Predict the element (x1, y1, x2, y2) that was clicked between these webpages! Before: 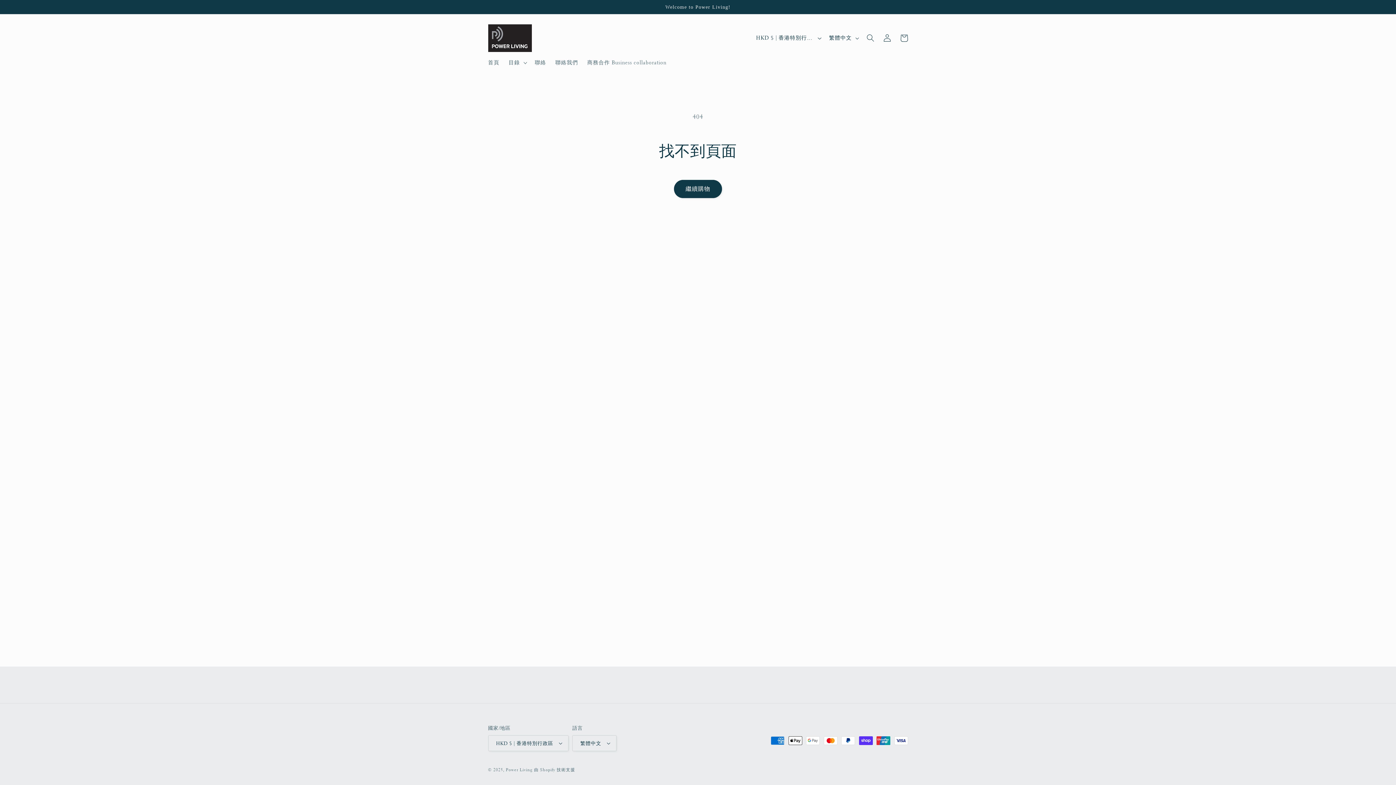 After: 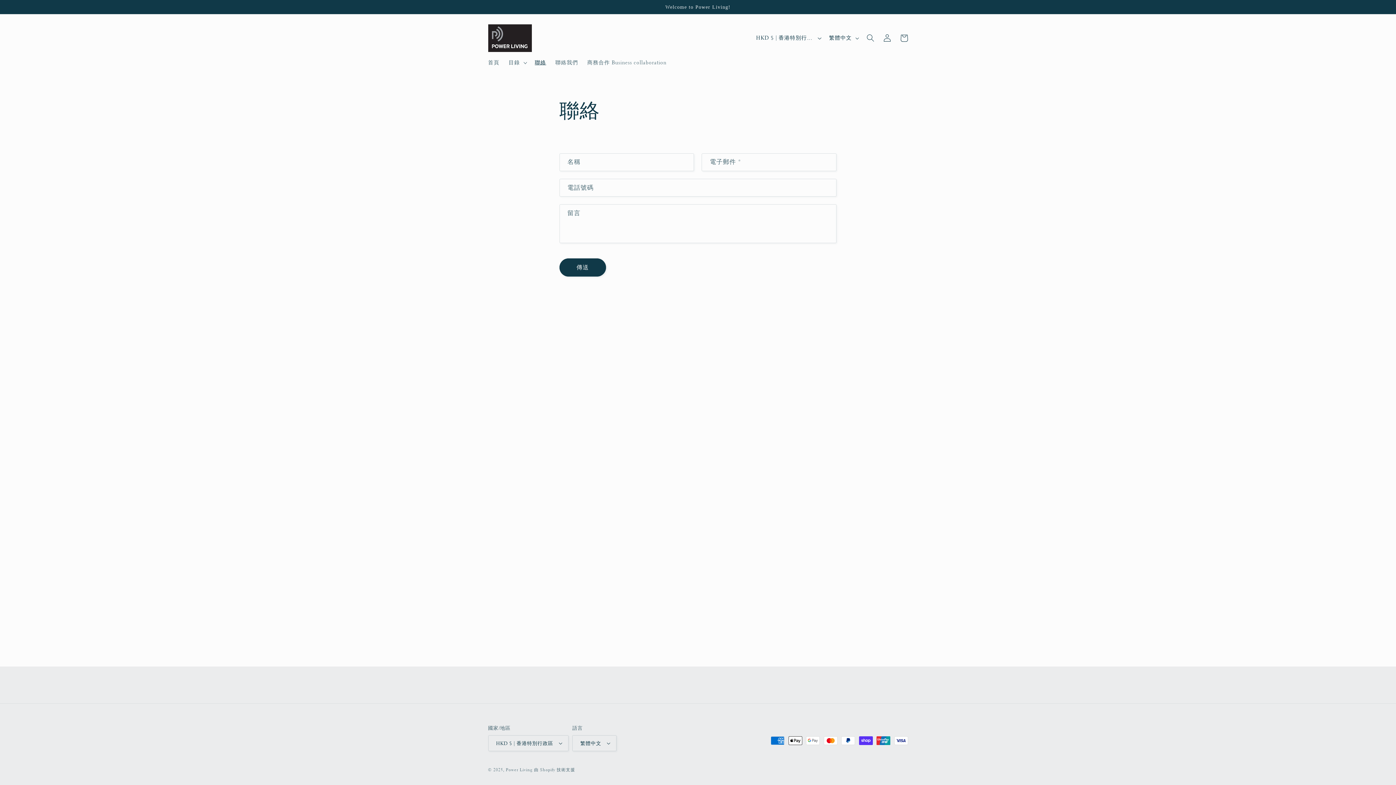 Action: label: 聯絡 bbox: (530, 54, 550, 70)